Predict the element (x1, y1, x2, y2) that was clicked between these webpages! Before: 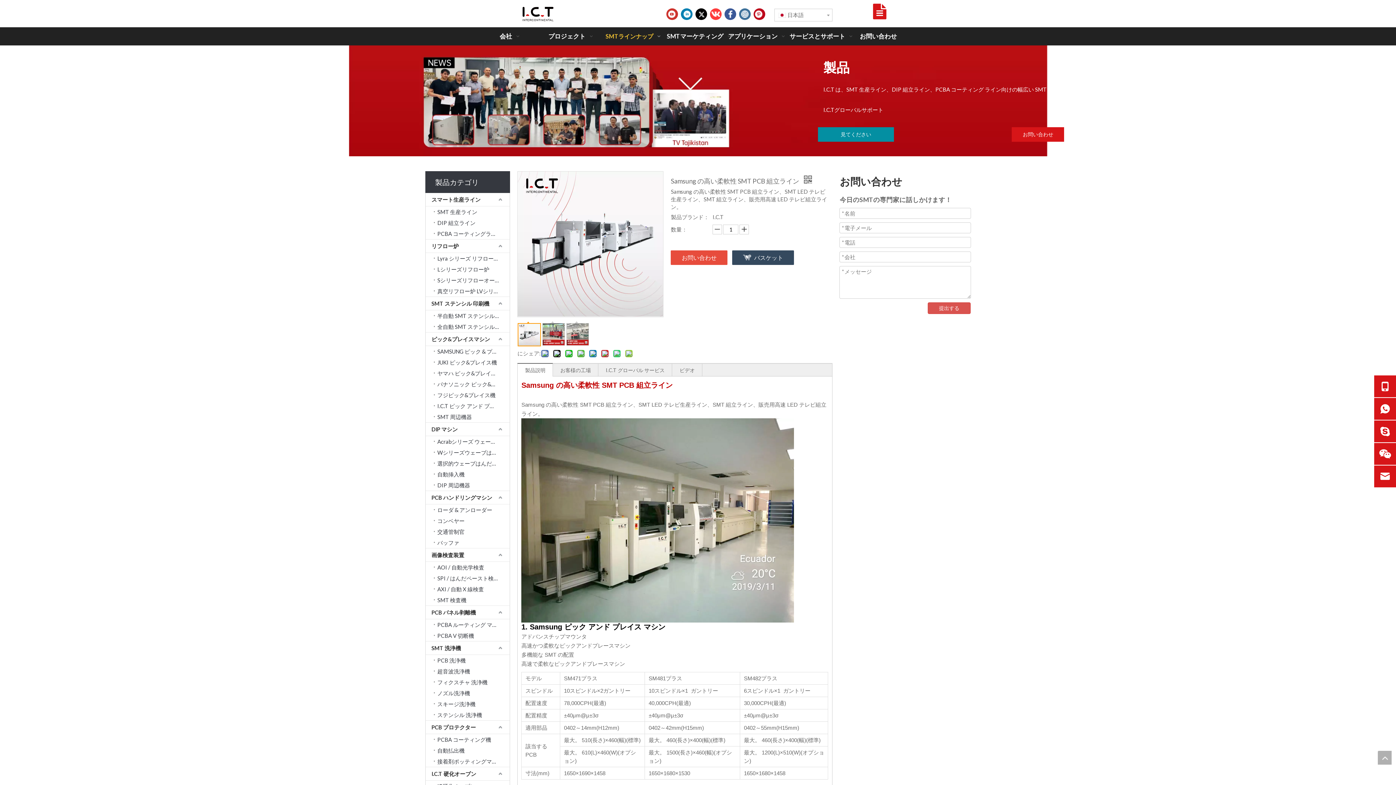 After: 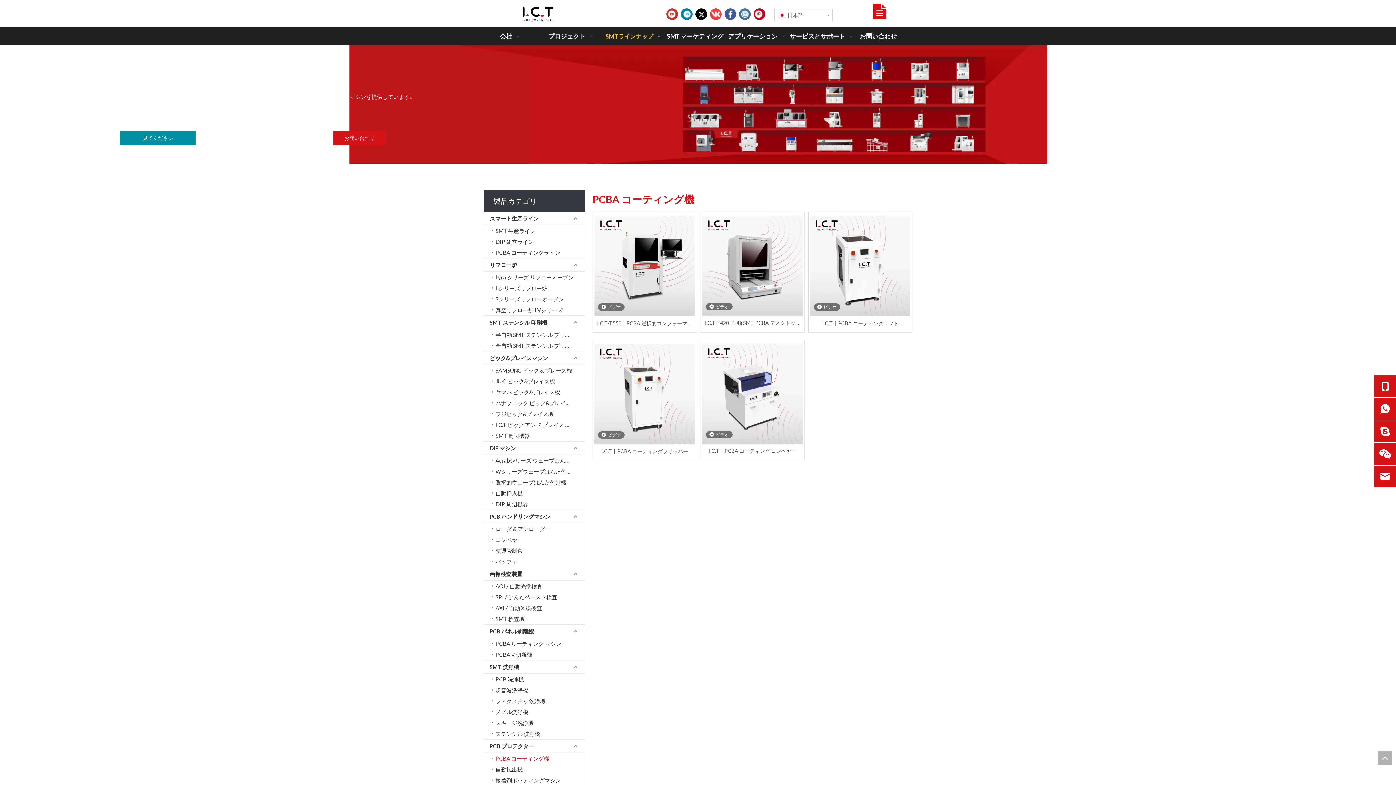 Action: bbox: (433, 734, 509, 745) label: PCBA コーティング機